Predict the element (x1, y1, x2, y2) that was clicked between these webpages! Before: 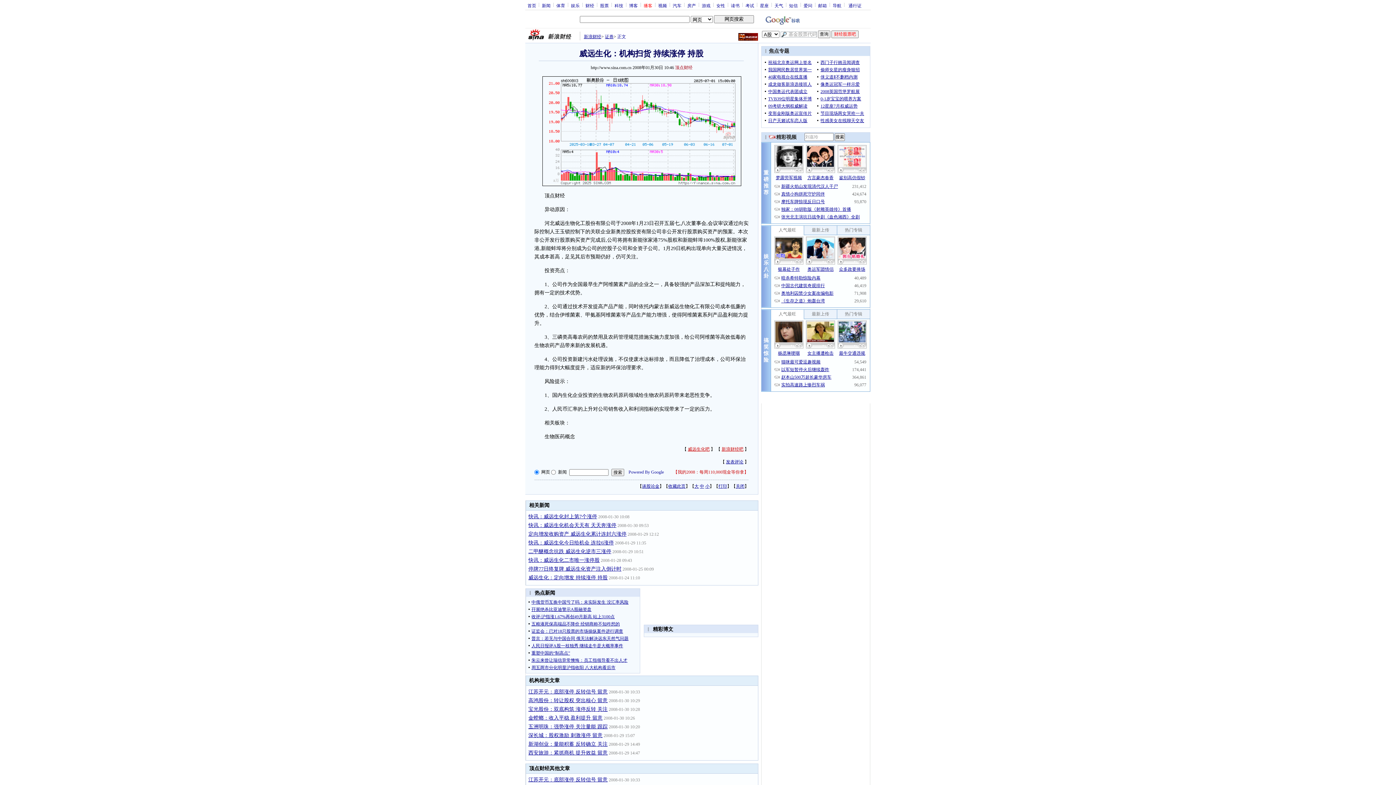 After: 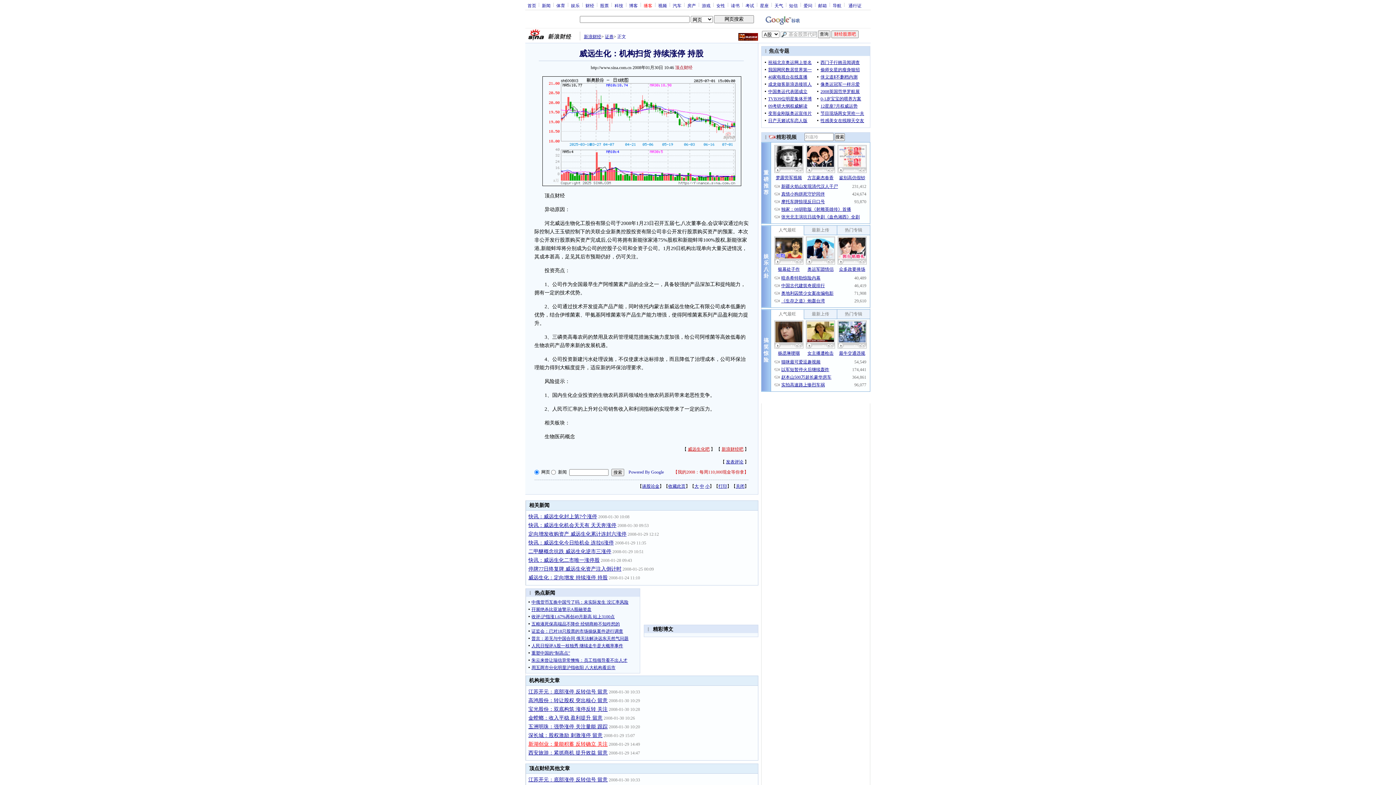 Action: bbox: (528, 741, 607, 747) label: 新湖创业：量能积蓄 反转确立 关注